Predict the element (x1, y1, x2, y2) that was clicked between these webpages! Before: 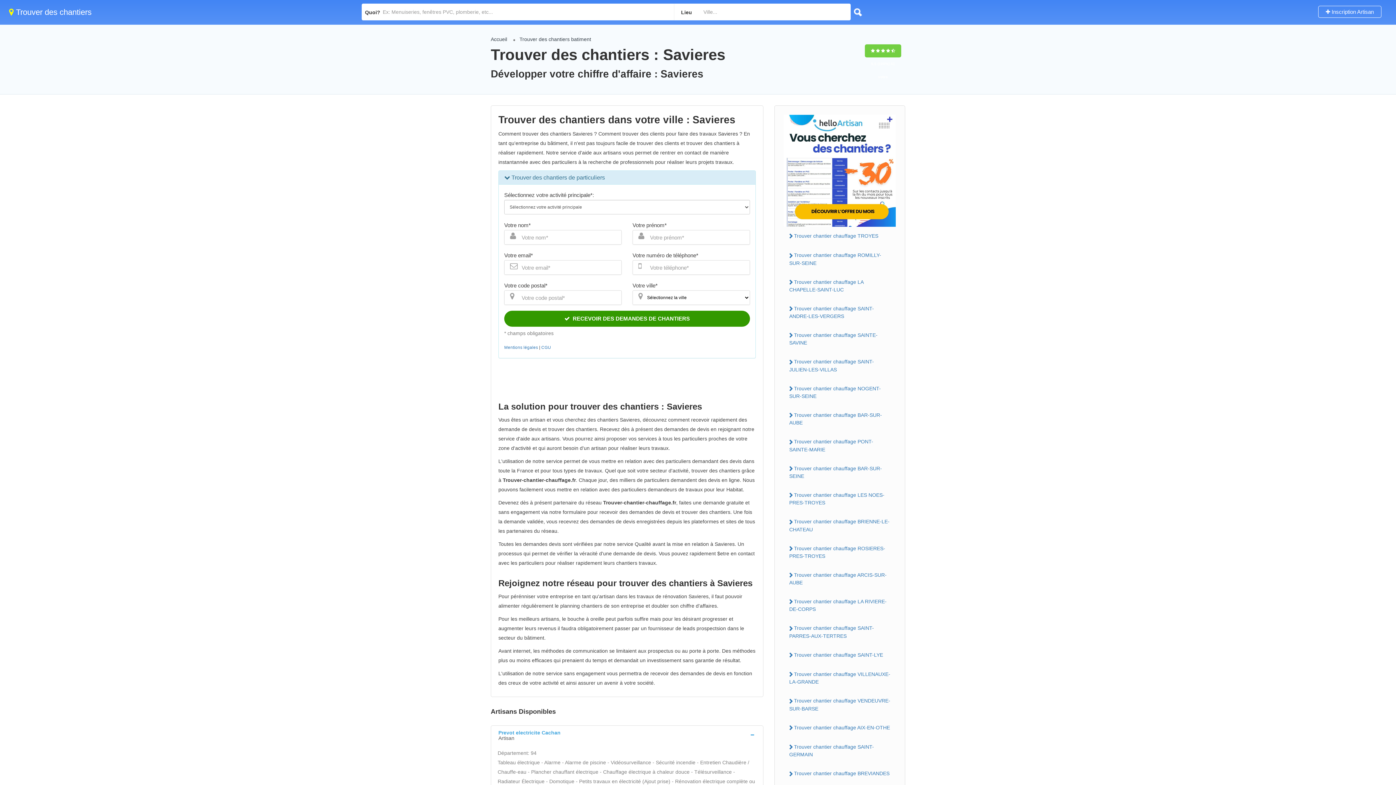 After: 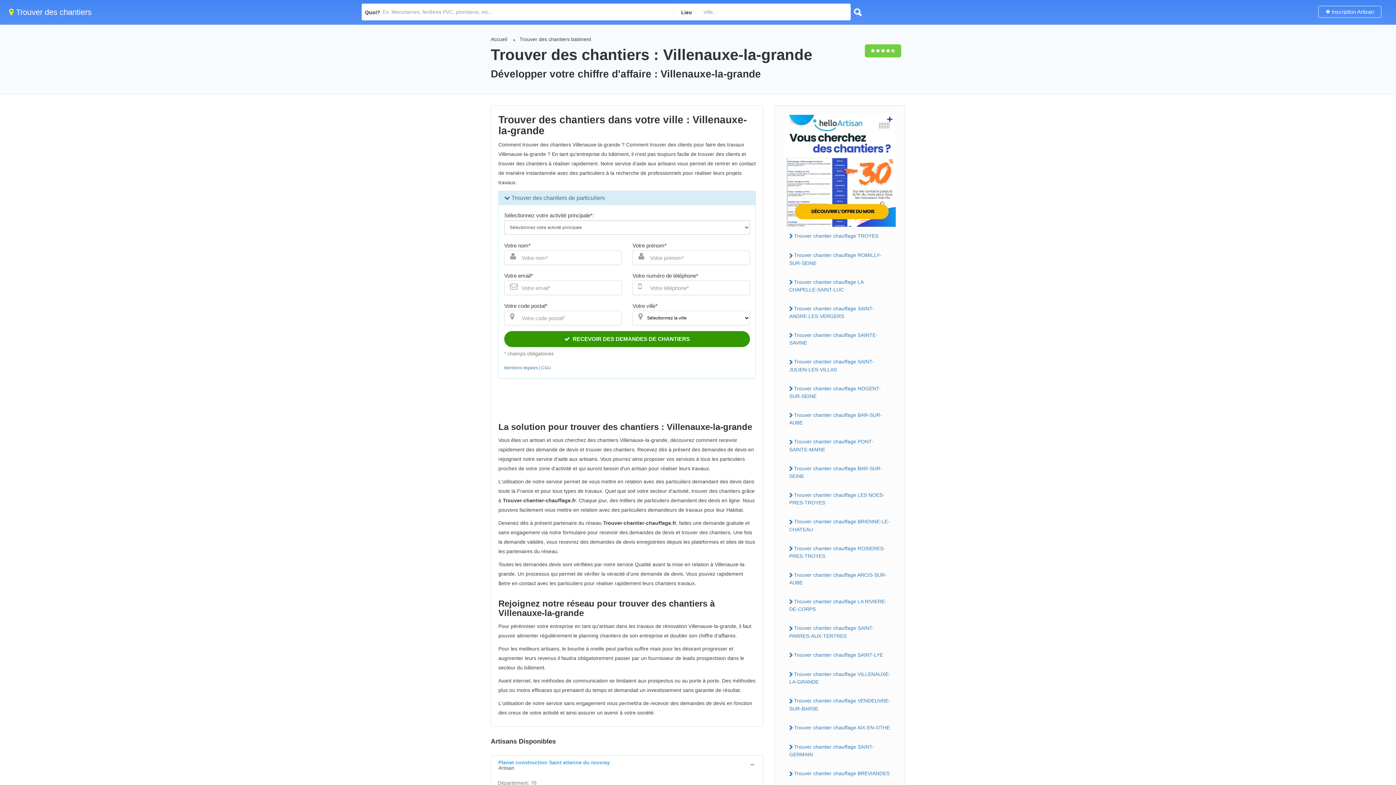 Action: label: Trouver chantier chauffage VILLENAUXE-LA-GRANDE bbox: (784, 669, 896, 687)